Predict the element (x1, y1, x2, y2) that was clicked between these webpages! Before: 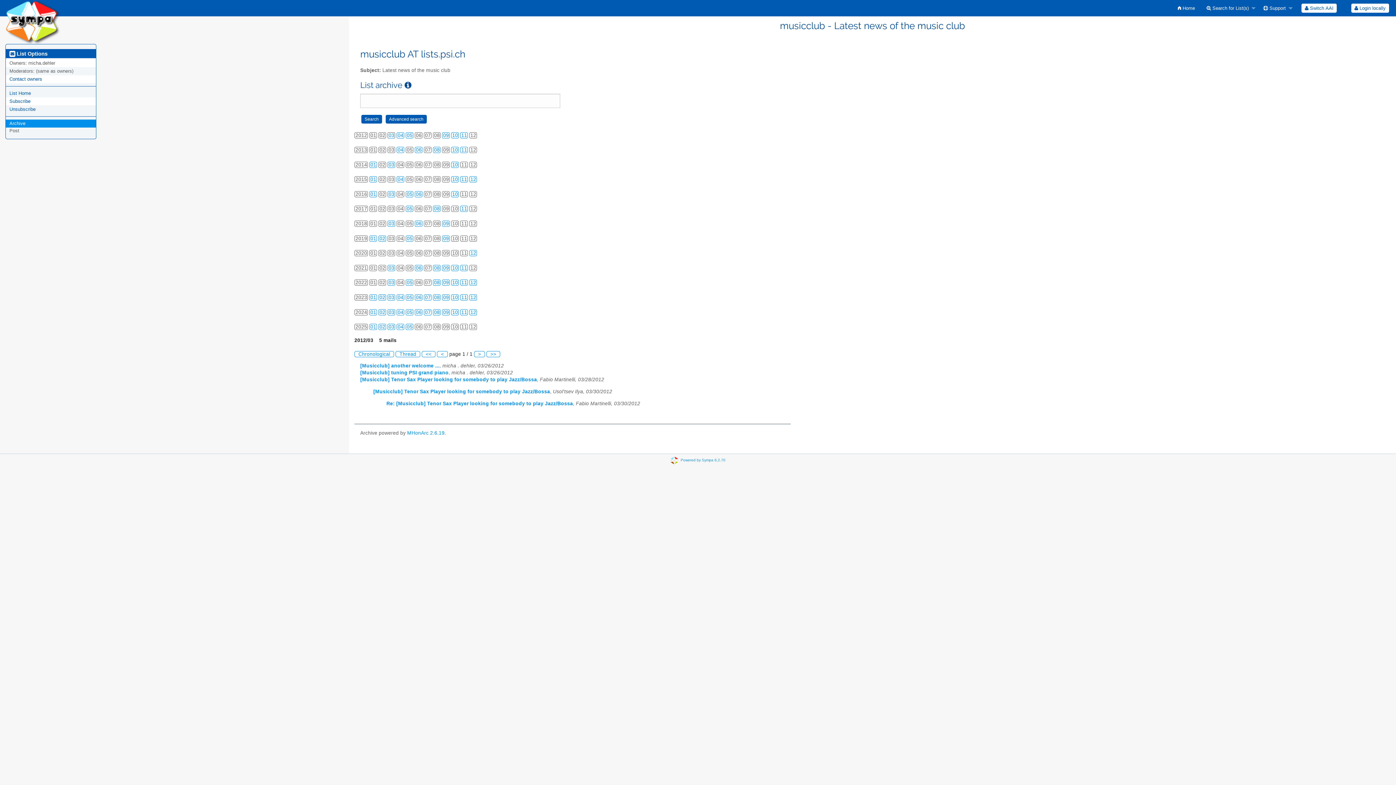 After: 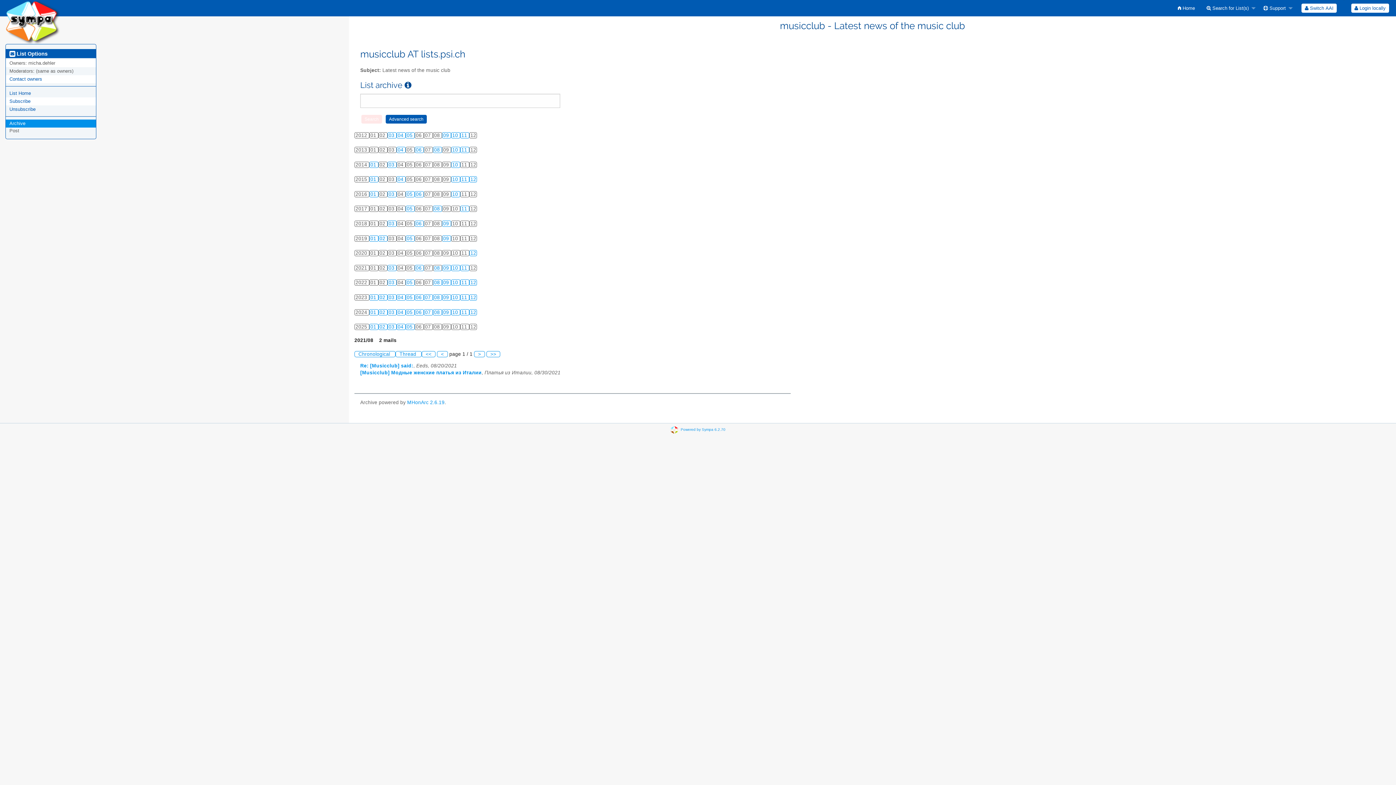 Action: label: 08 bbox: (434, 265, 440, 270)